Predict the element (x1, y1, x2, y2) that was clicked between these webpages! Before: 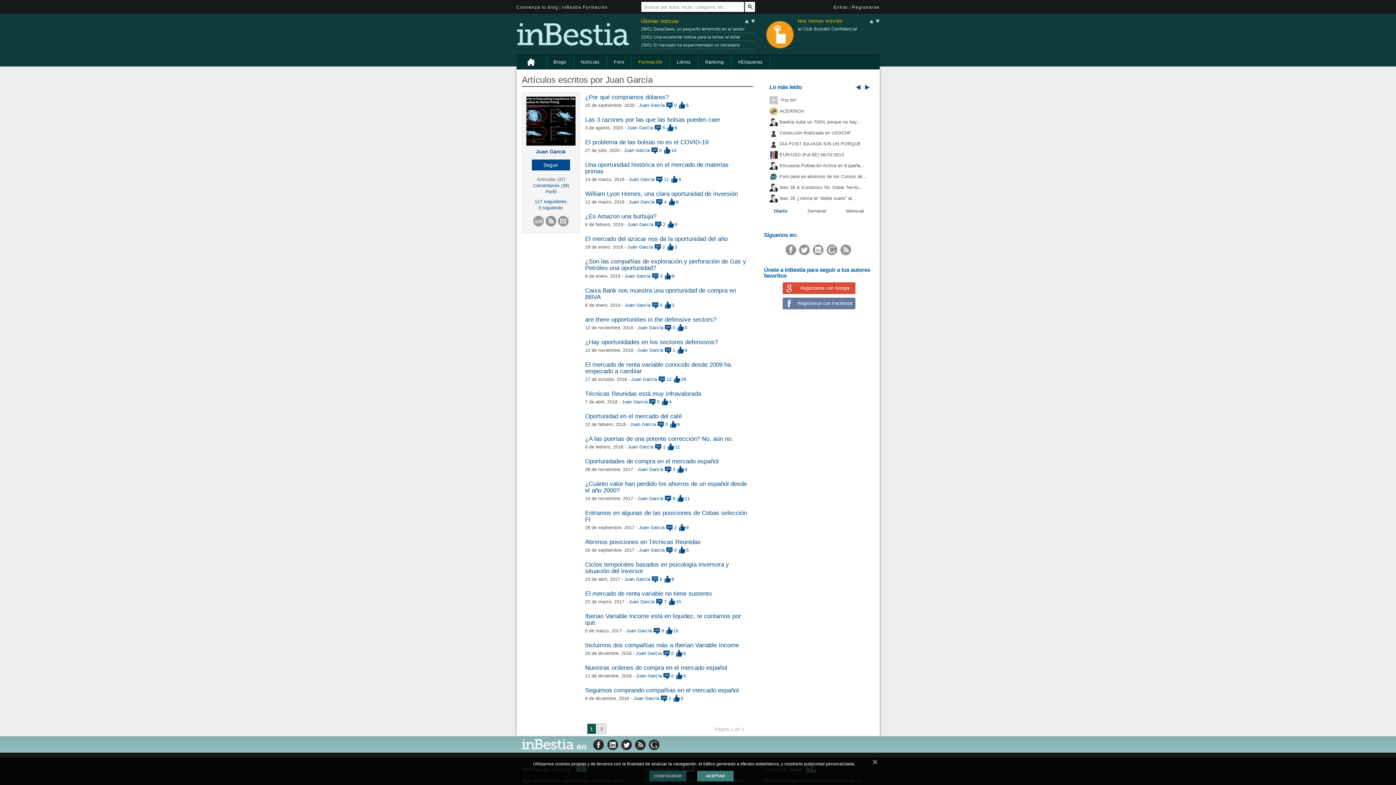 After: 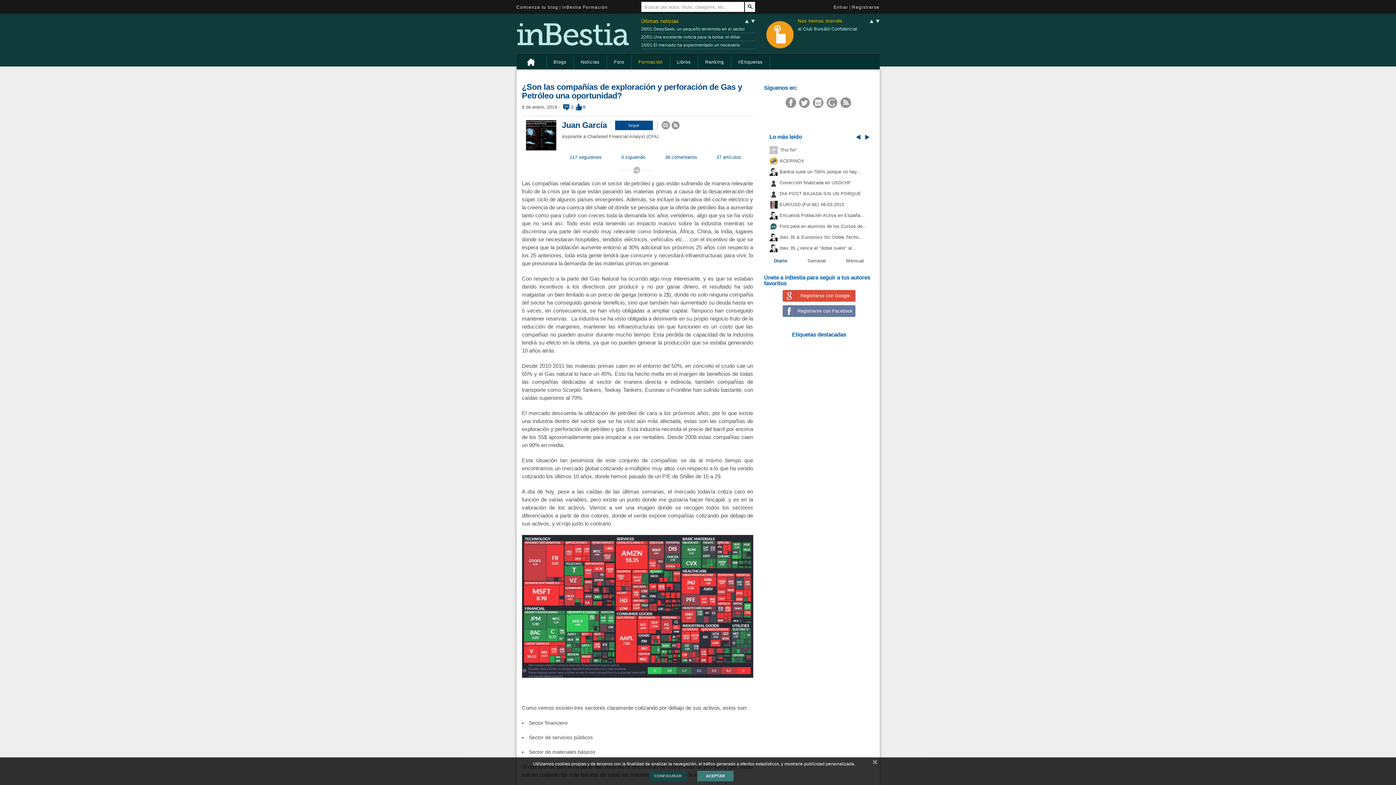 Action: bbox: (585, 258, 746, 271) label: ¿Son las compañías de exploración y perforación de Gas y Petróleo una oportunidad?